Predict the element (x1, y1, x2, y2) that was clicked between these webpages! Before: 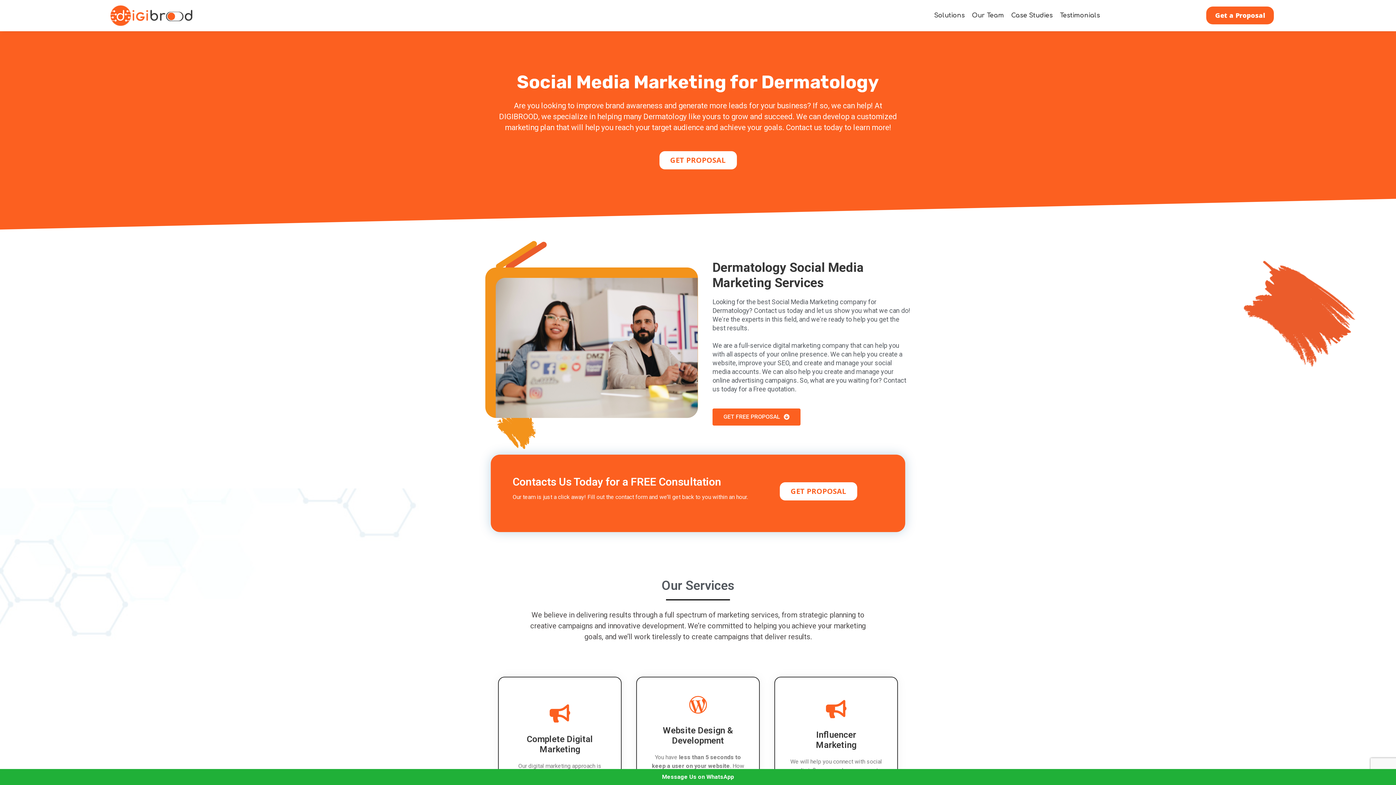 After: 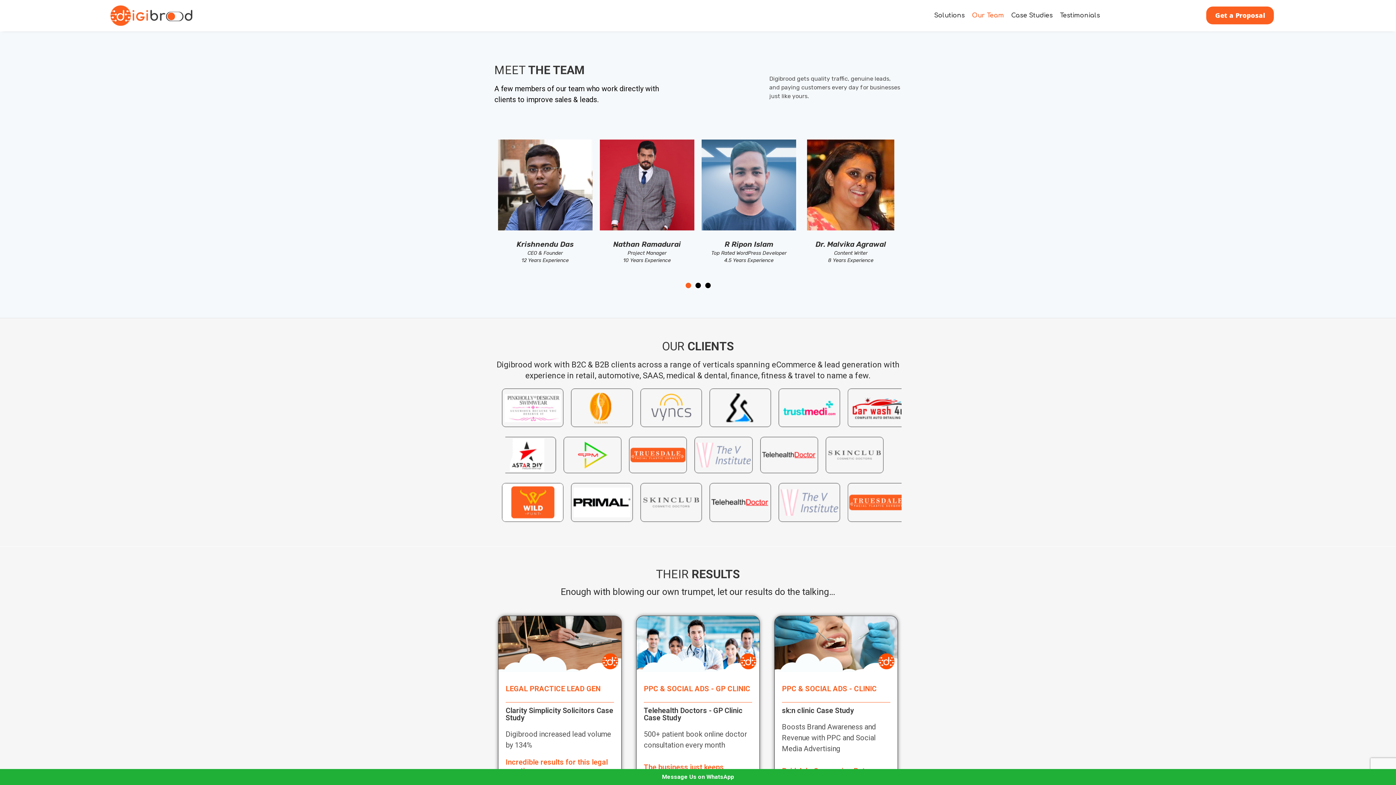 Action: bbox: (968, 7, 1007, 23) label: Our Team